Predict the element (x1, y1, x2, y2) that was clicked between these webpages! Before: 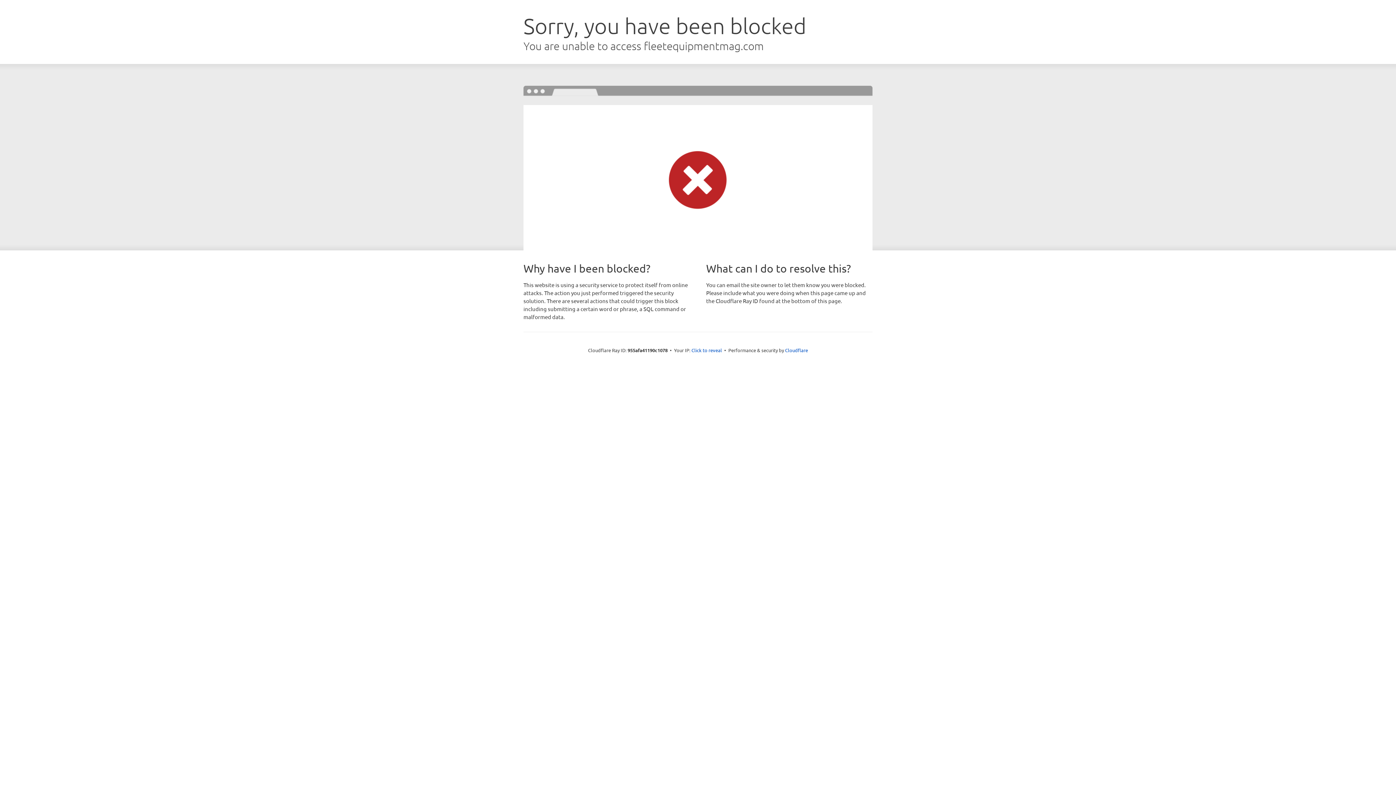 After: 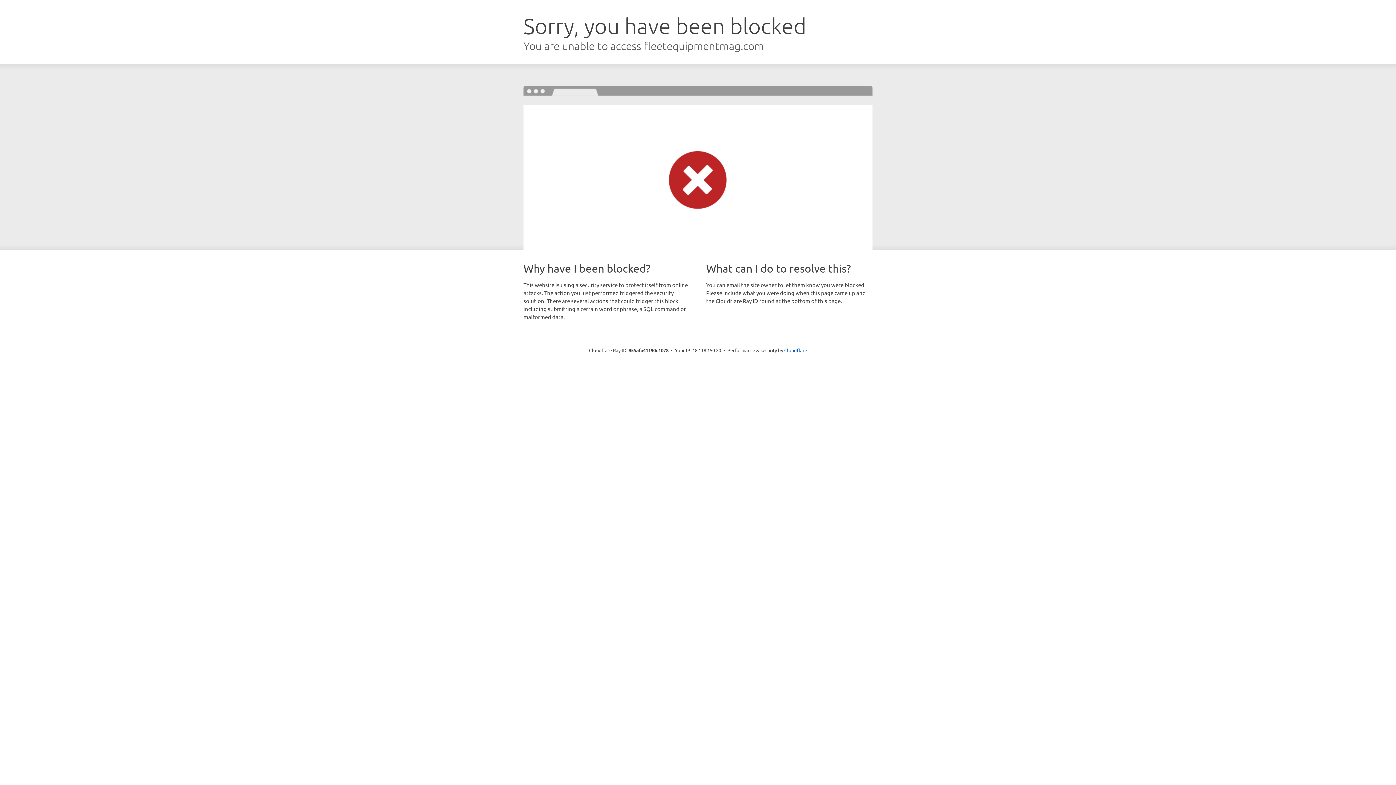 Action: bbox: (691, 346, 722, 353) label: Click to reveal